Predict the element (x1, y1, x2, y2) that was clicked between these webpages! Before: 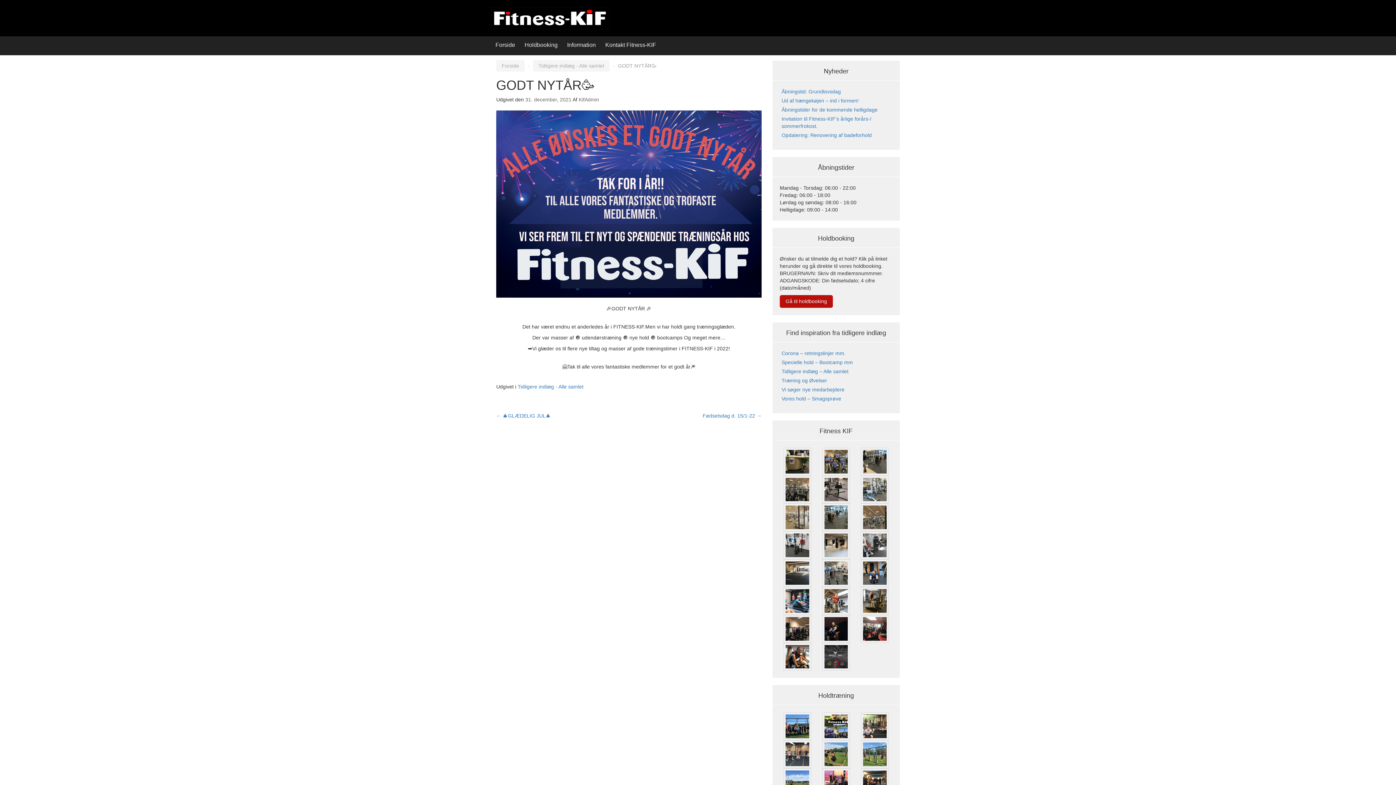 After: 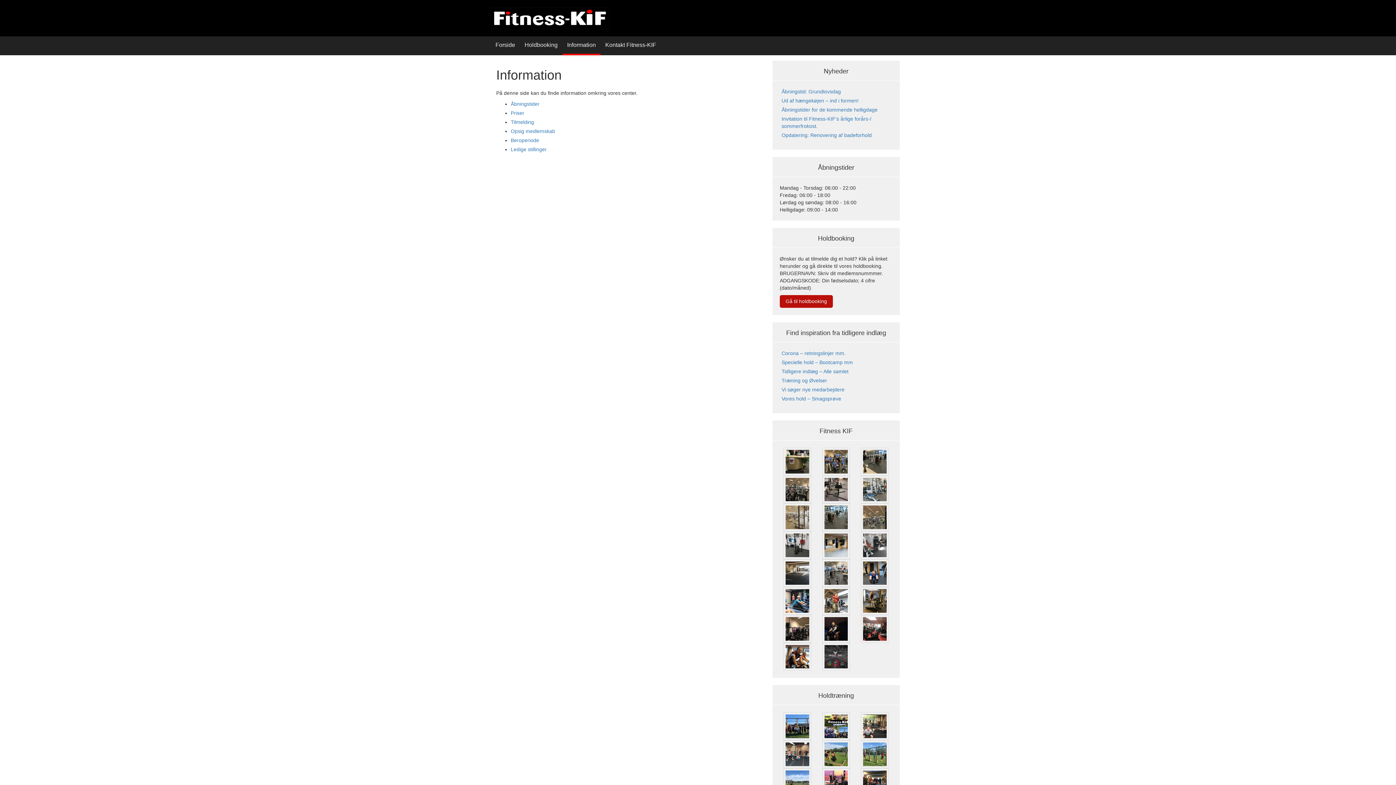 Action: bbox: (567, 41, 596, 48) label: Information